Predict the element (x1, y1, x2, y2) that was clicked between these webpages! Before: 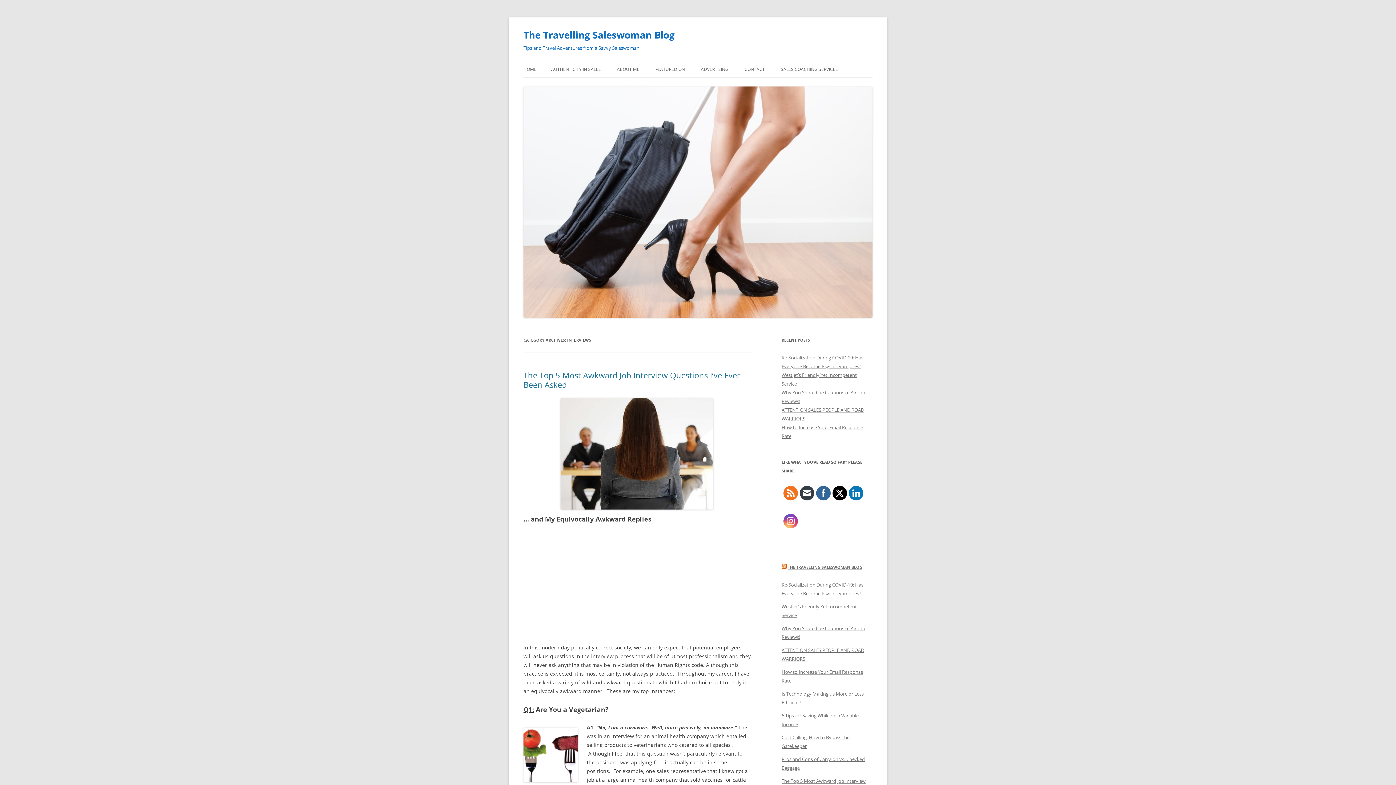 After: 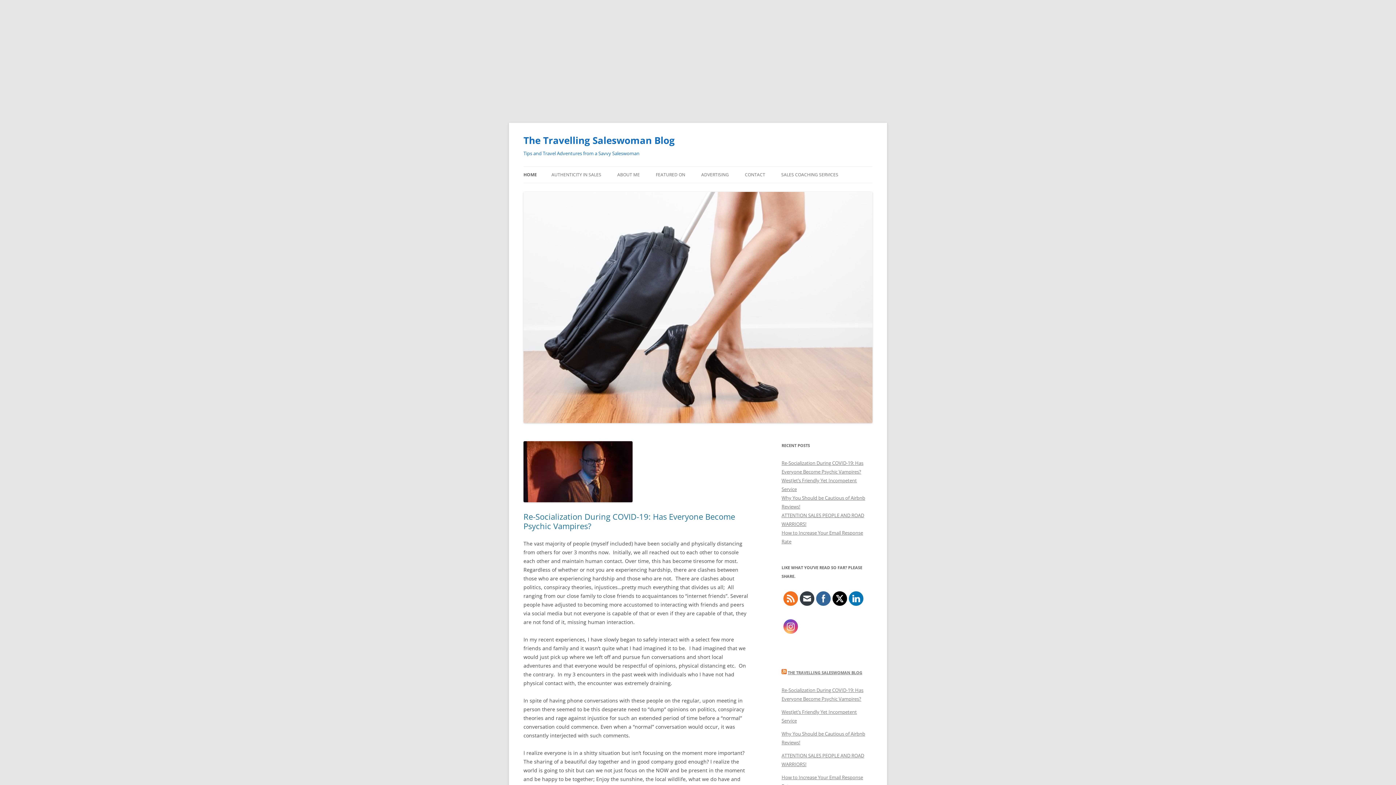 Action: bbox: (523, 312, 872, 319)